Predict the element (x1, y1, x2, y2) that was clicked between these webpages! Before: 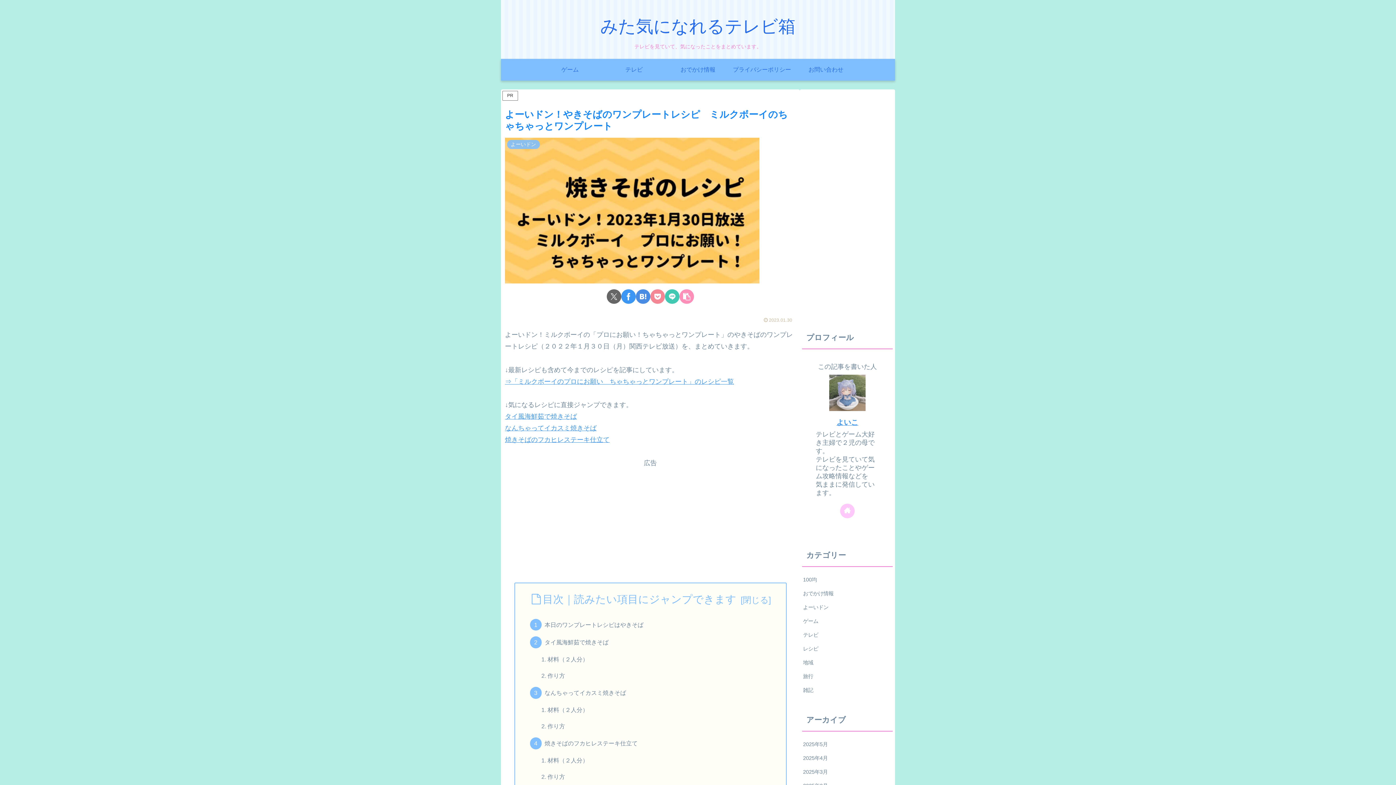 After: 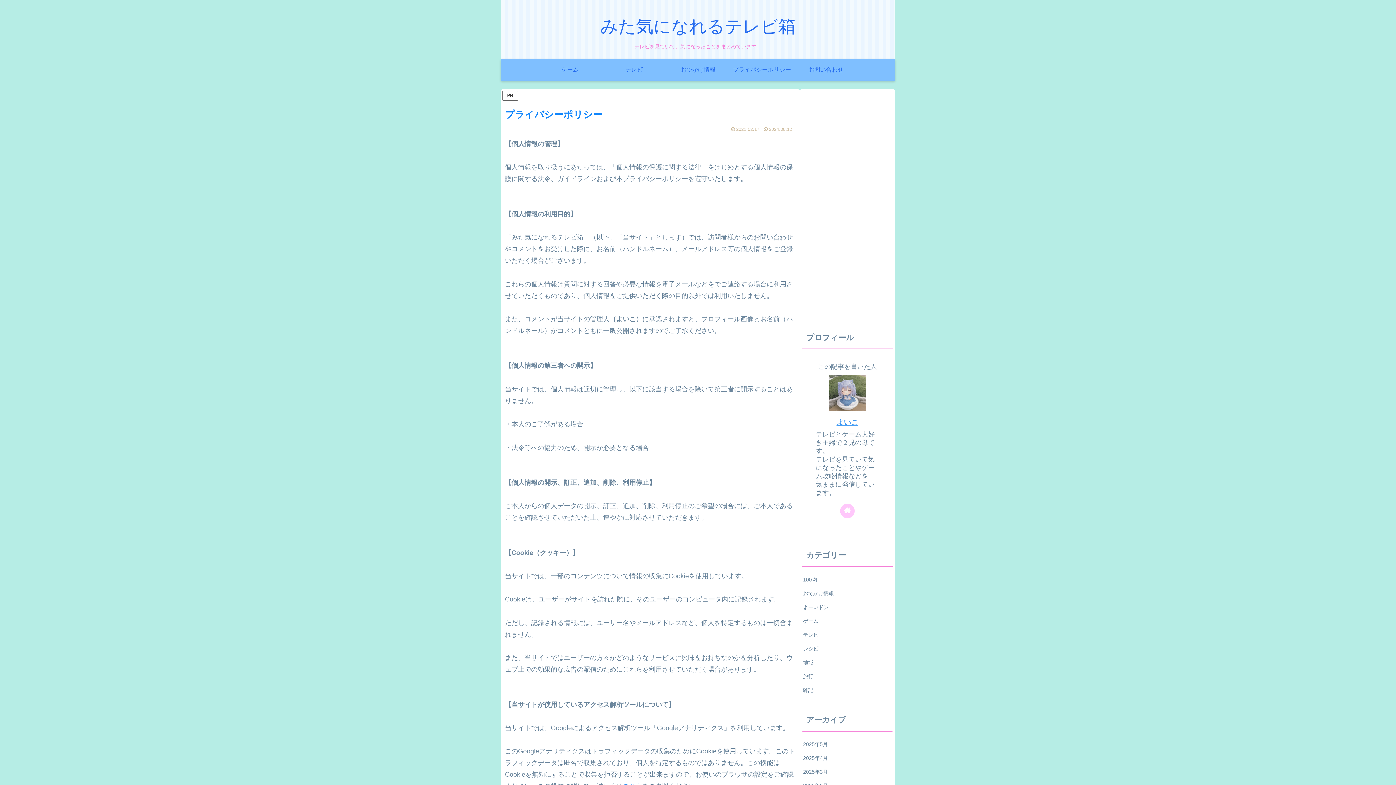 Action: label: プライバシーポリシー bbox: (730, 58, 794, 80)